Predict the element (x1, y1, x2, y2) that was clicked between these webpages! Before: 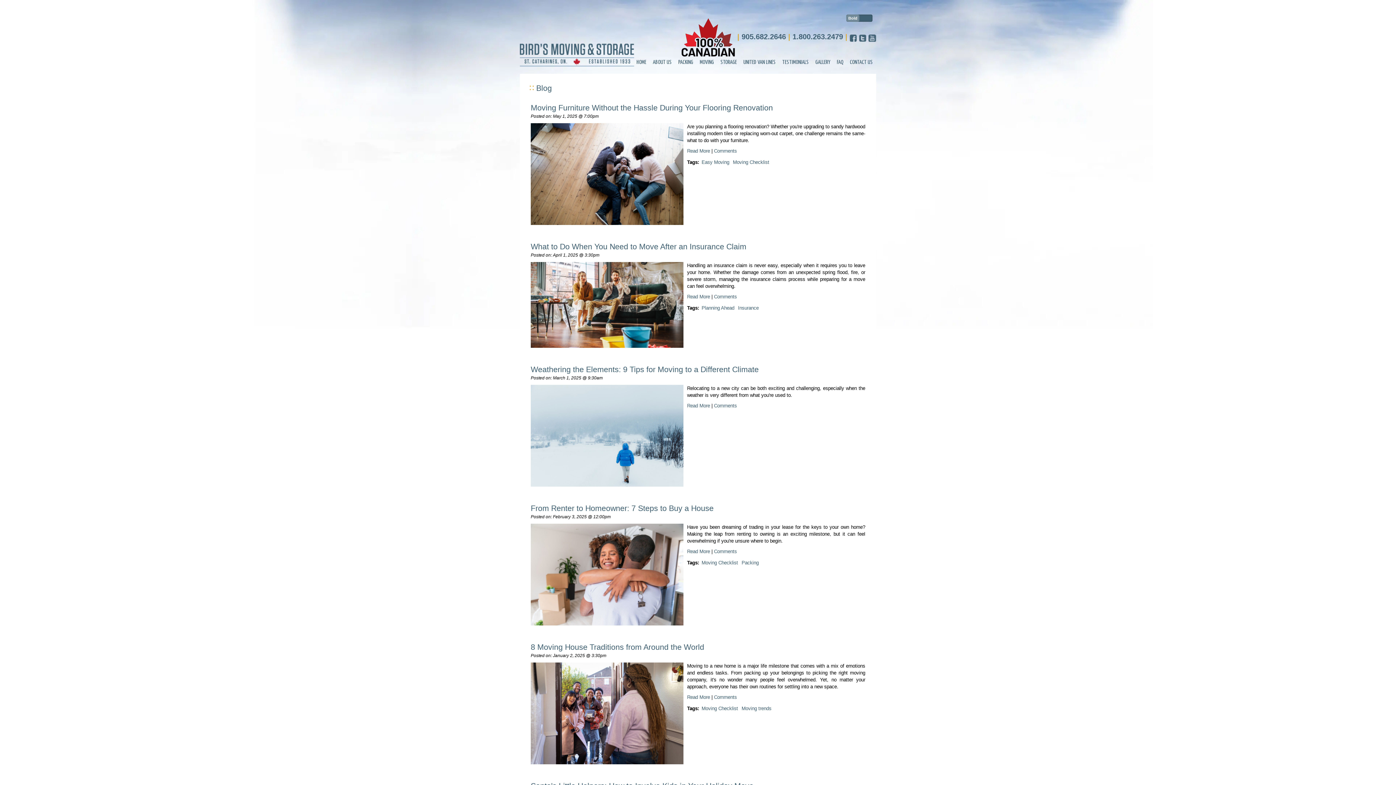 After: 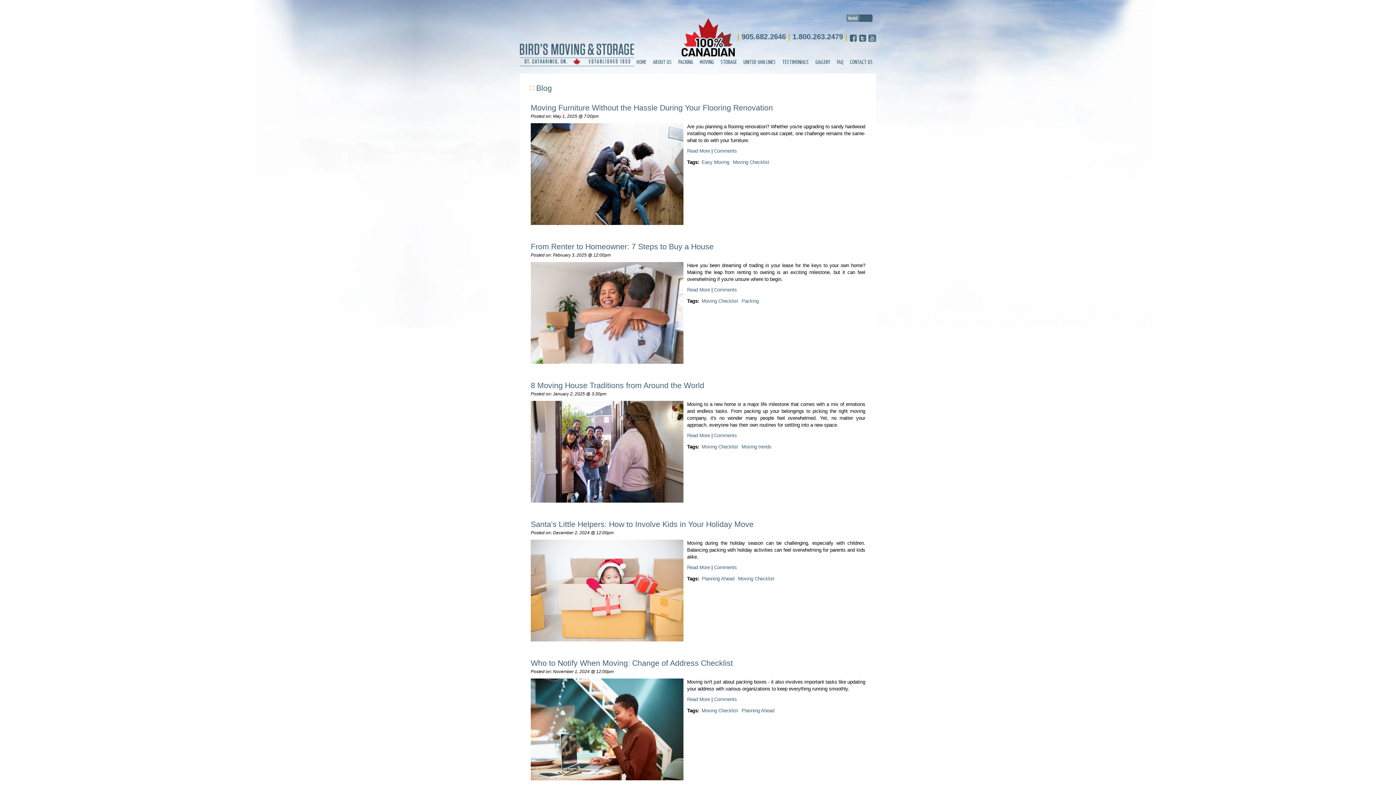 Action: bbox: (700, 704, 739, 713) label: Moving Checklist